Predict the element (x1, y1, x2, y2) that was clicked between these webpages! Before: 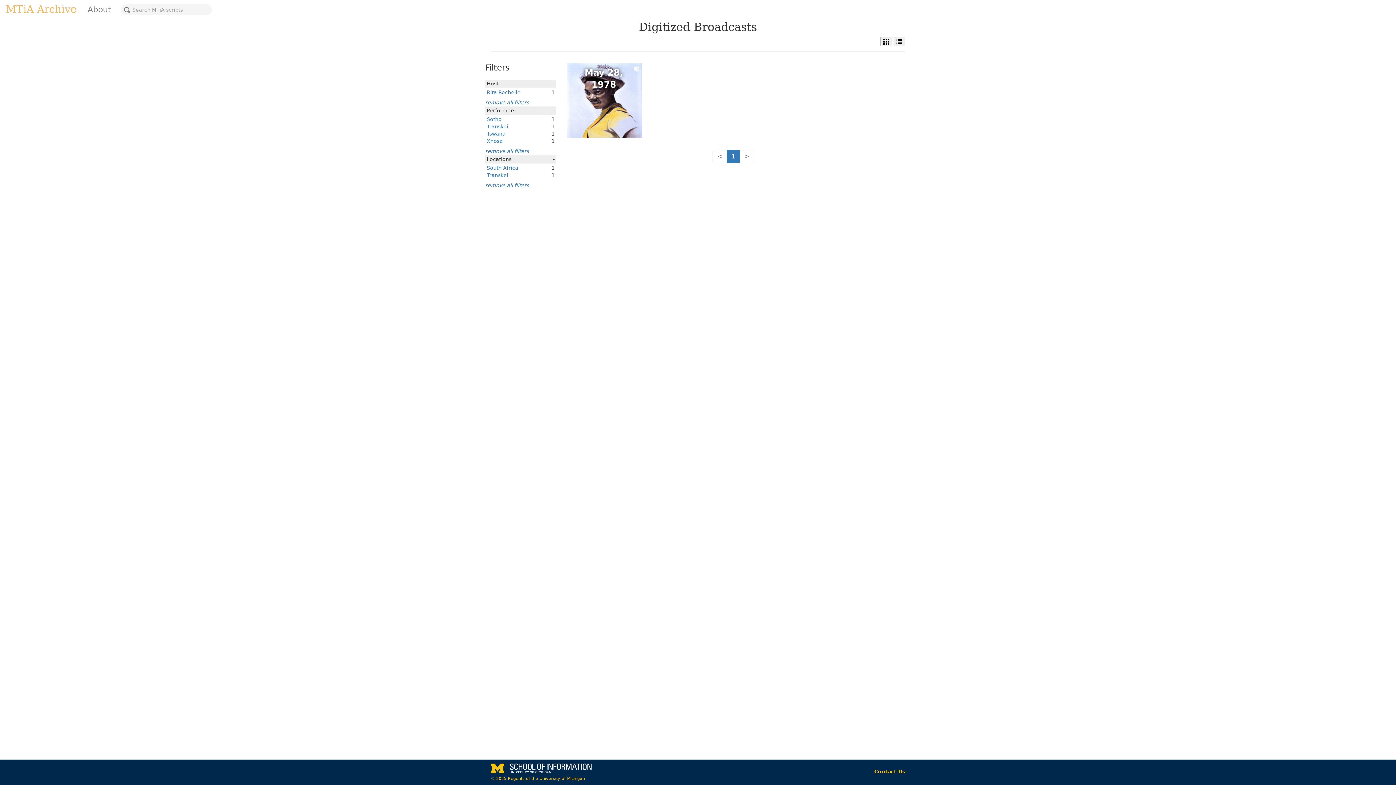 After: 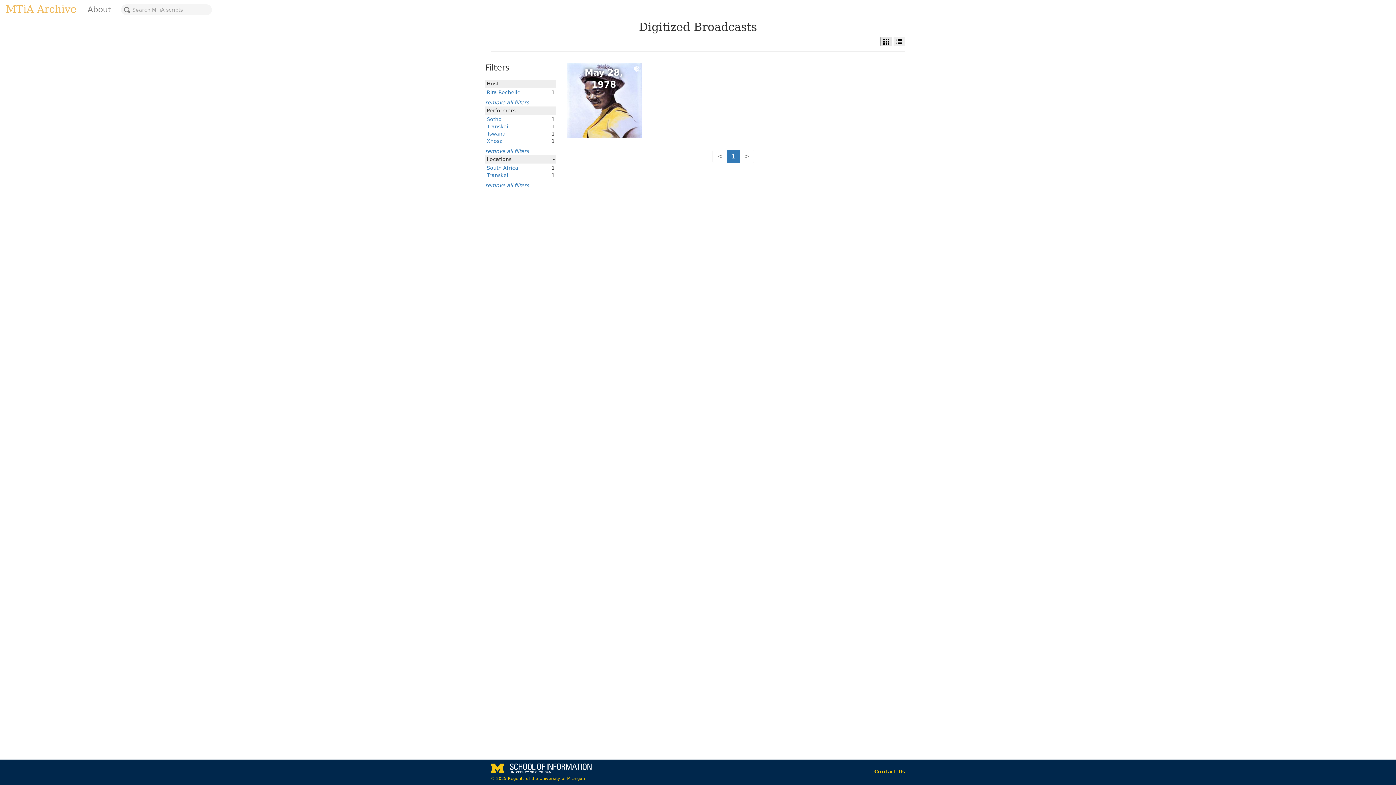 Action: bbox: (880, 36, 892, 46)